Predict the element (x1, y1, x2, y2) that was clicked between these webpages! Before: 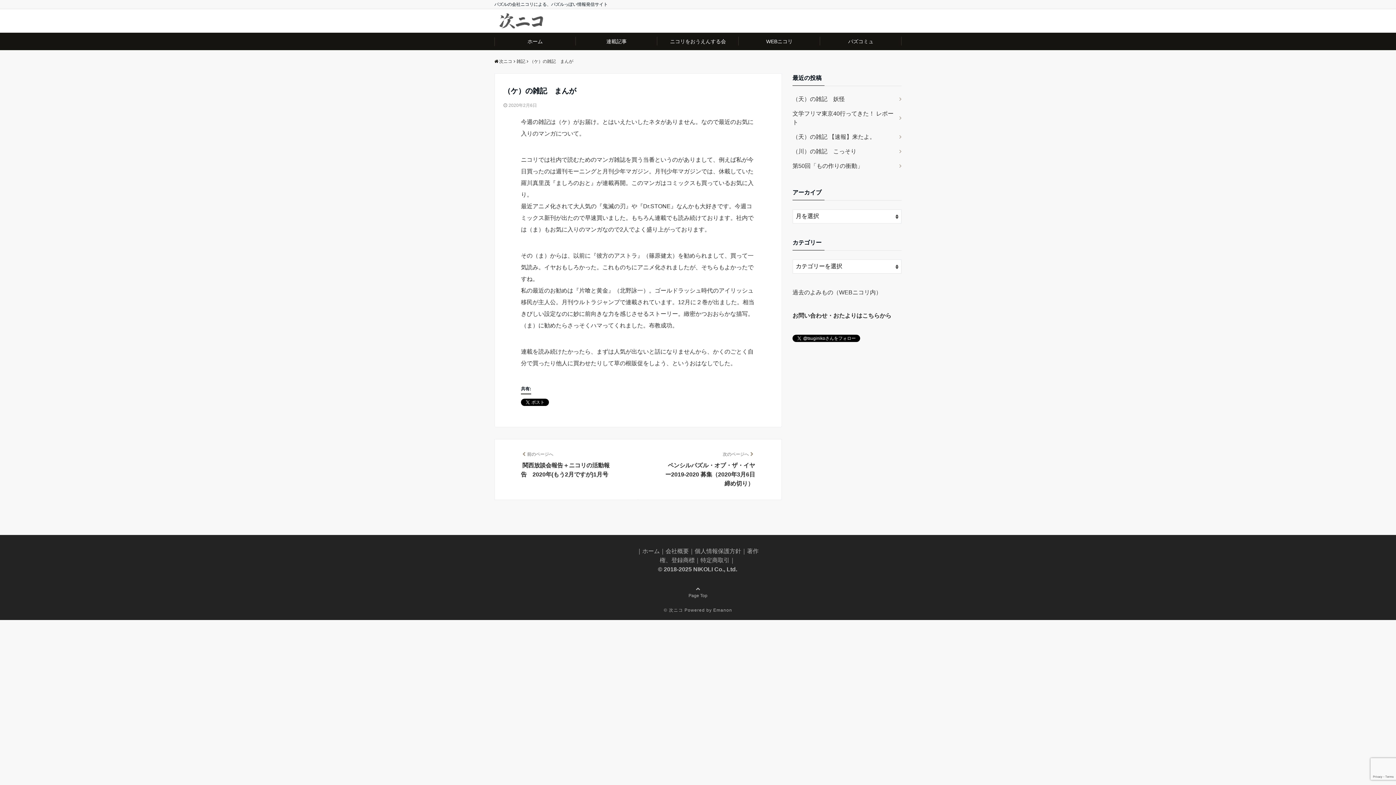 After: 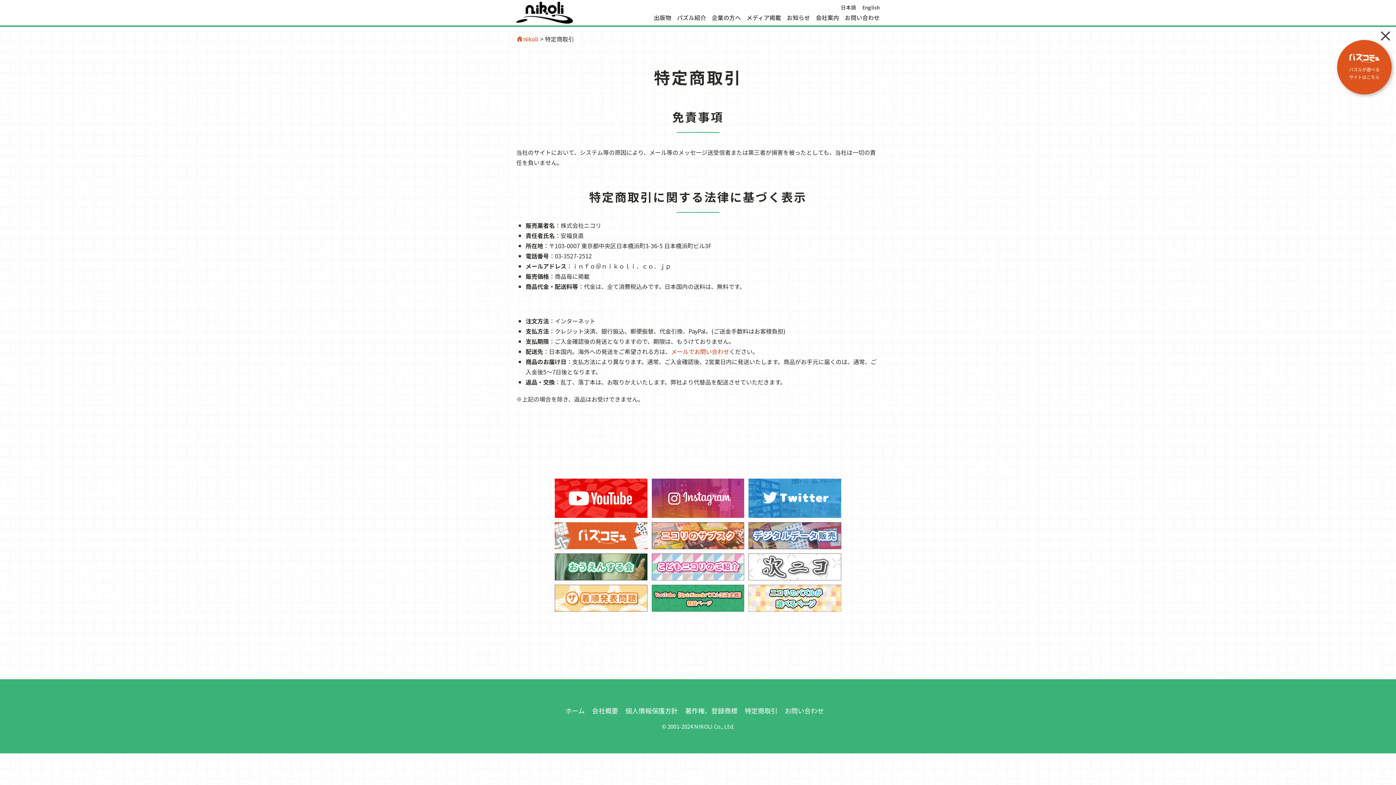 Action: bbox: (700, 557, 729, 563) label: 特定商取引